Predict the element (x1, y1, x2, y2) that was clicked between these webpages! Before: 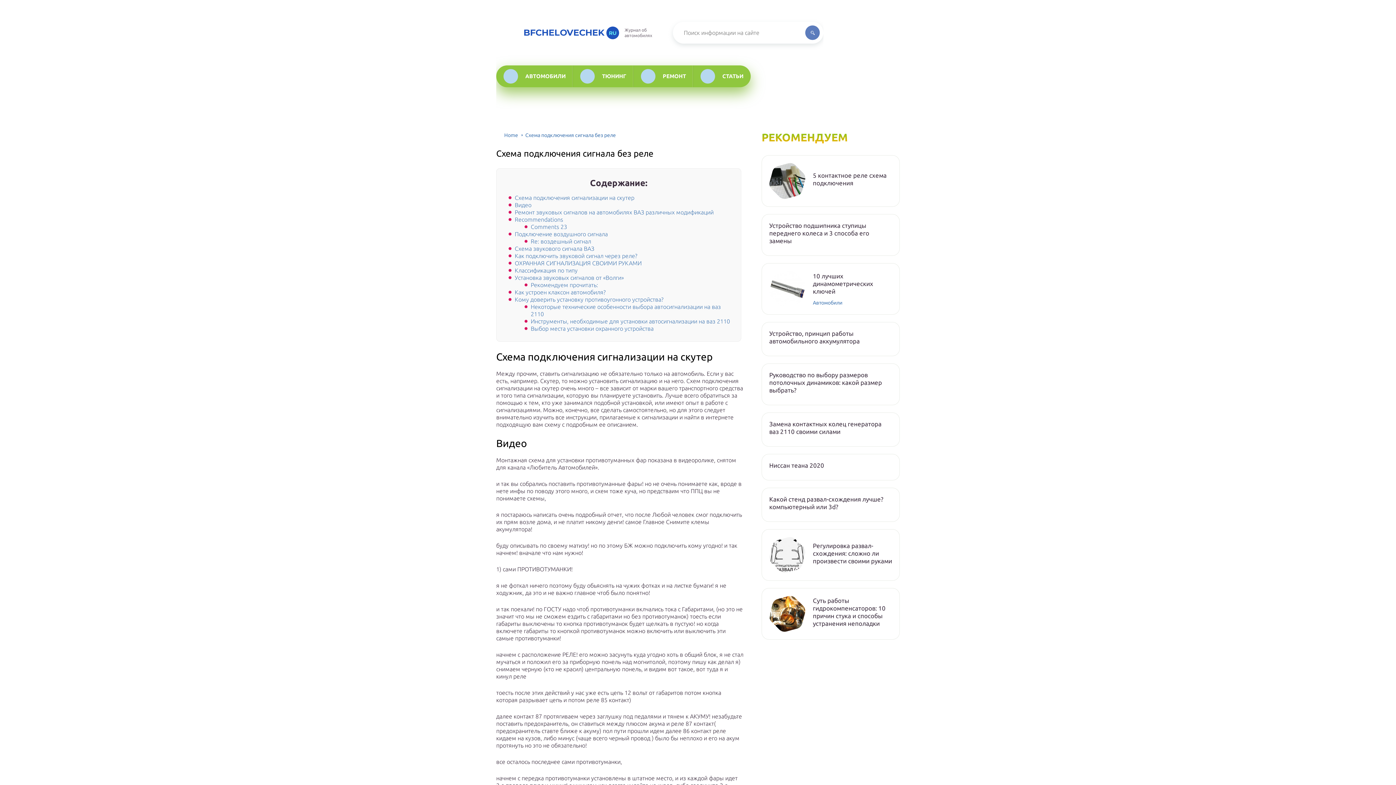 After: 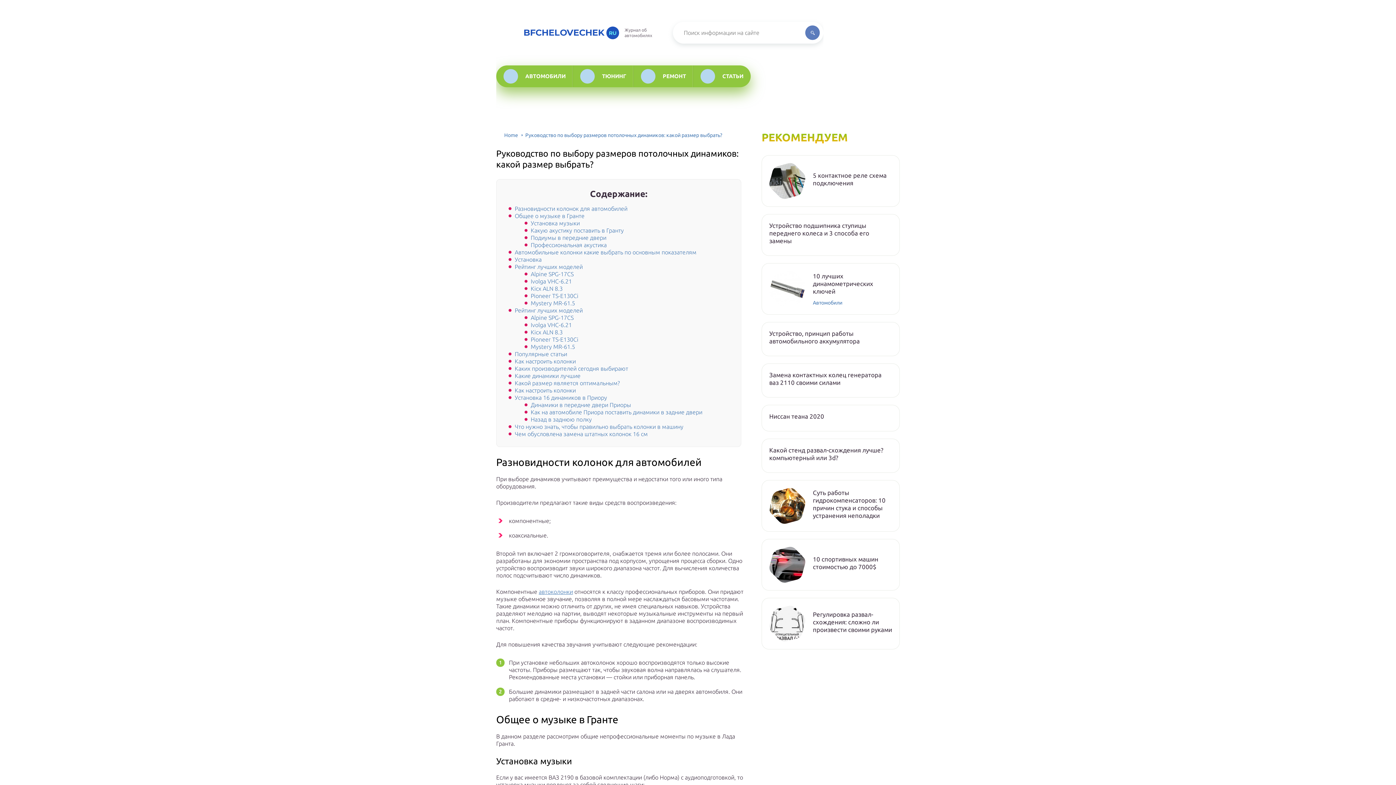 Action: bbox: (769, 371, 892, 394) label: Руководство по выбору размеров потолочных динамиков: какой размер выбрать?